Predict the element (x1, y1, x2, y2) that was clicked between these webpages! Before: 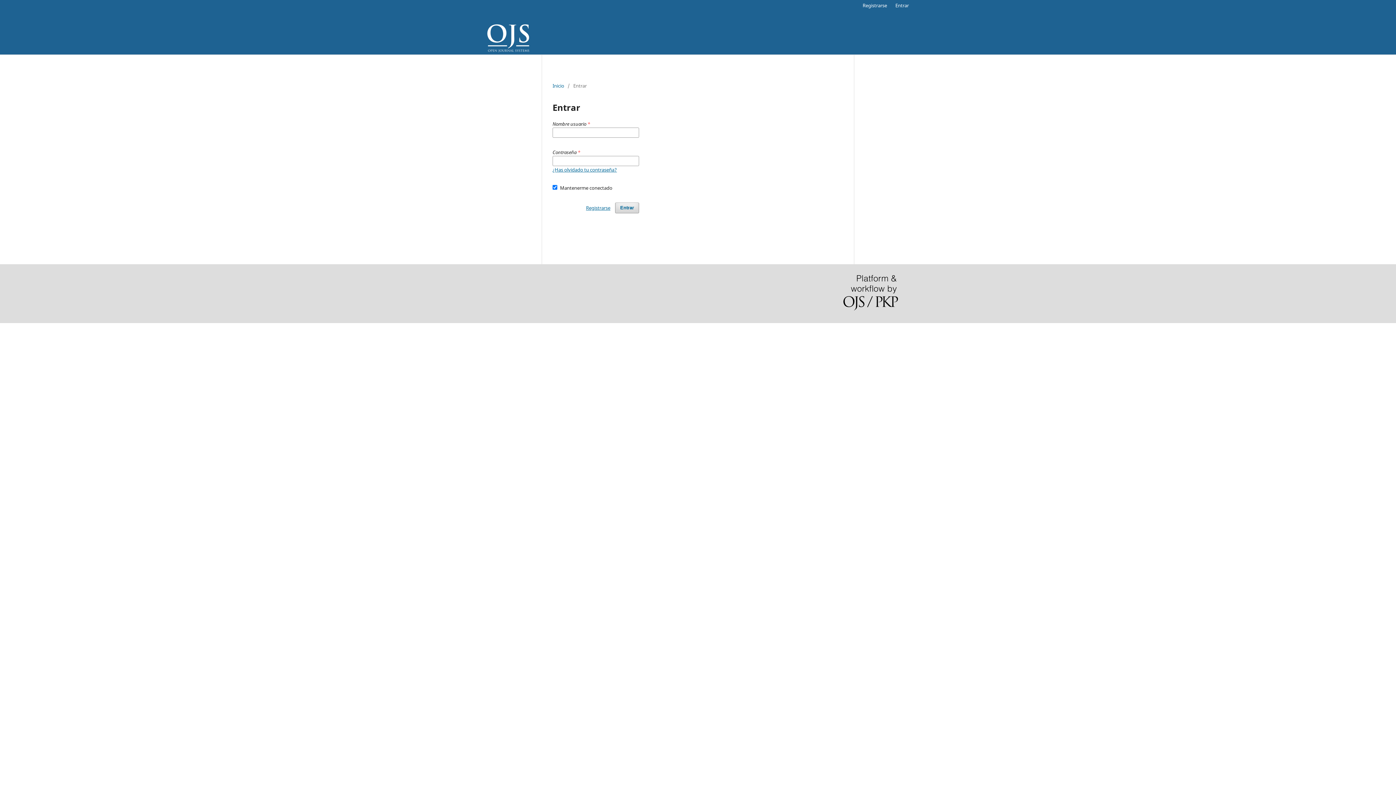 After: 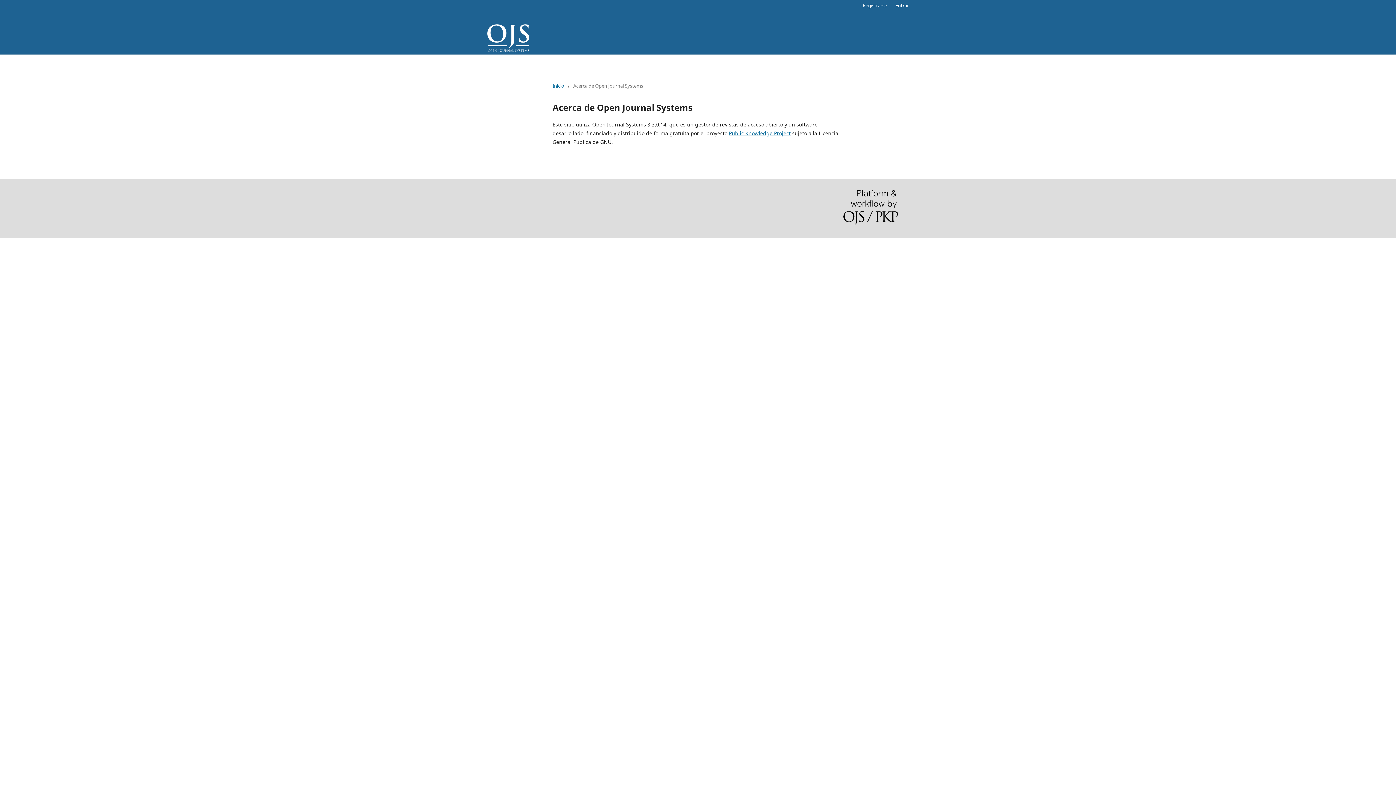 Action: bbox: (843, 275, 898, 312)